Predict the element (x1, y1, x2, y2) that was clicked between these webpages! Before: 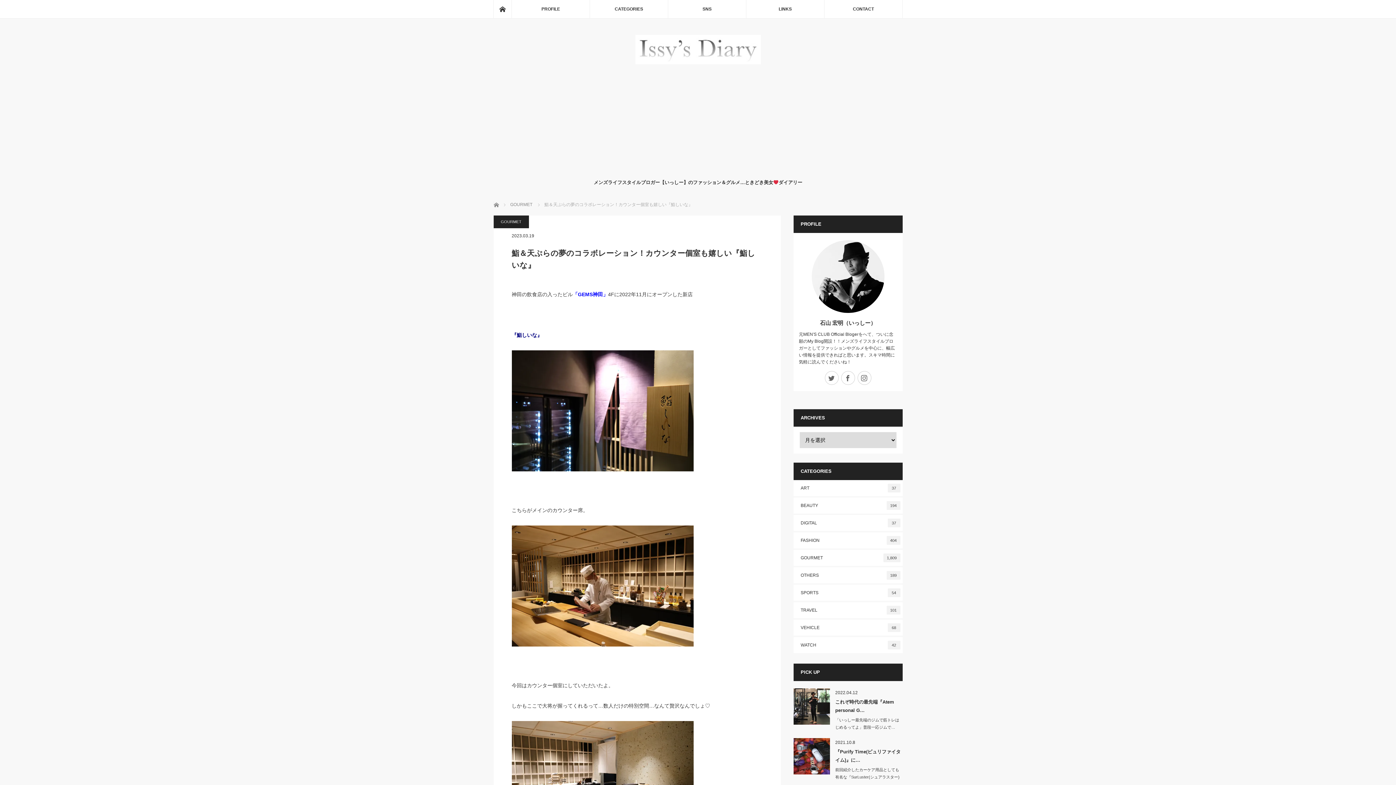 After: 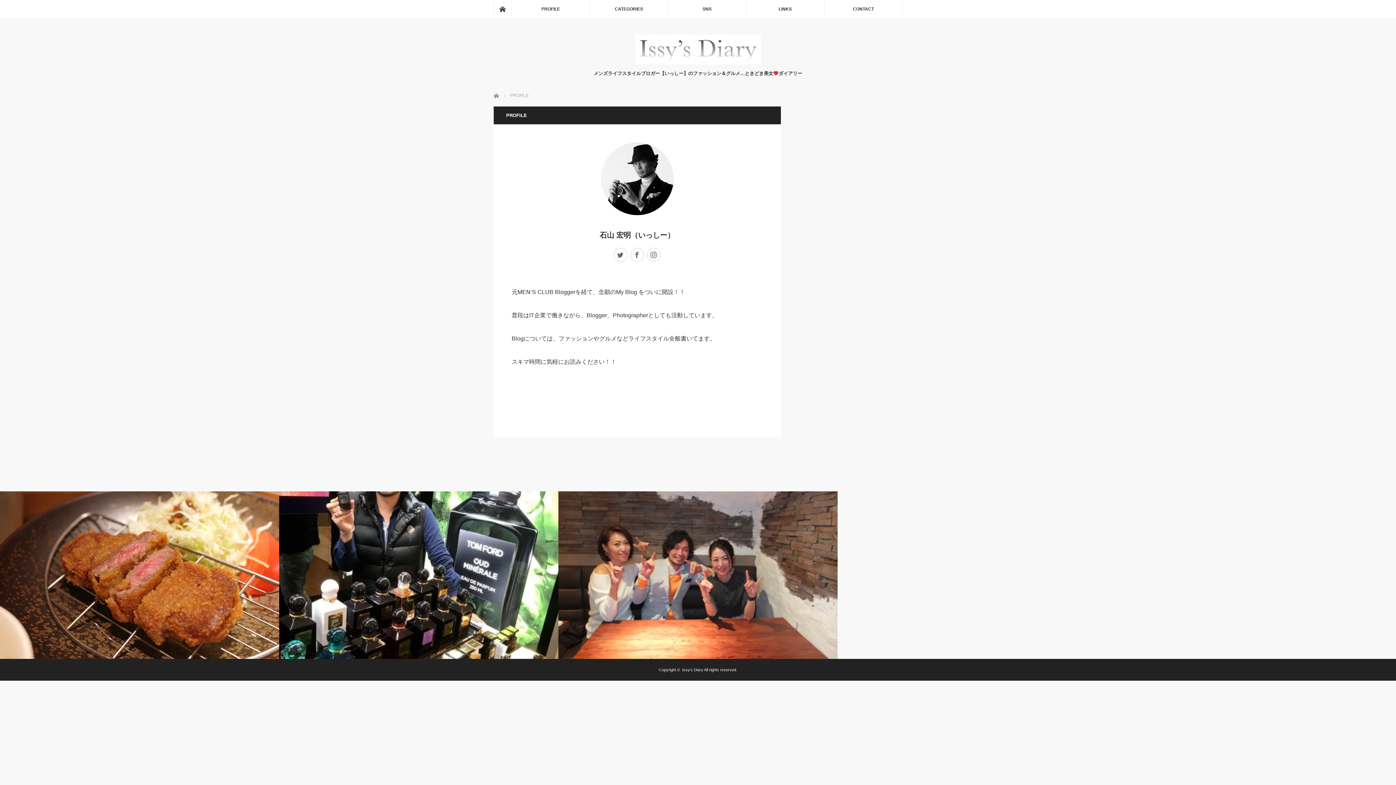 Action: bbox: (511, 0, 589, 18) label: PROFILE